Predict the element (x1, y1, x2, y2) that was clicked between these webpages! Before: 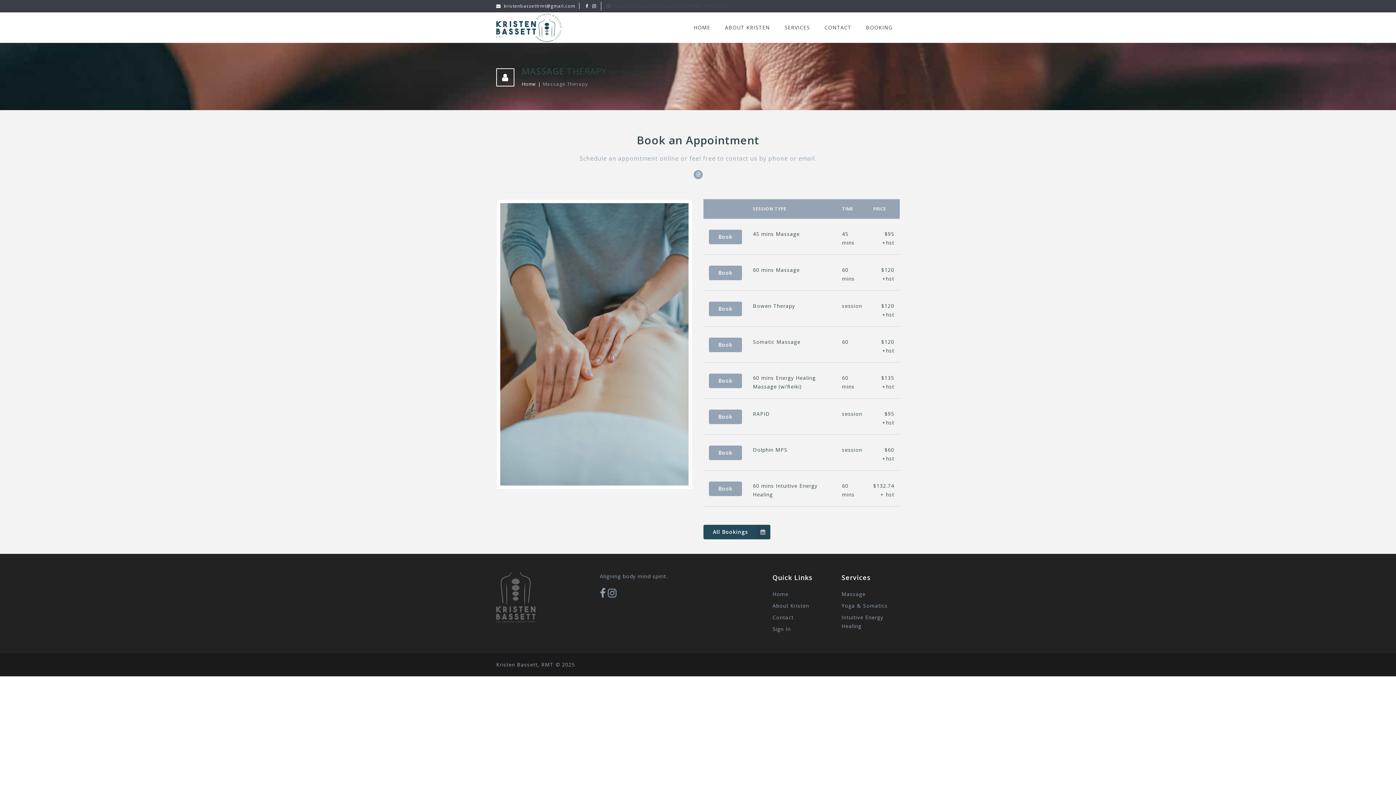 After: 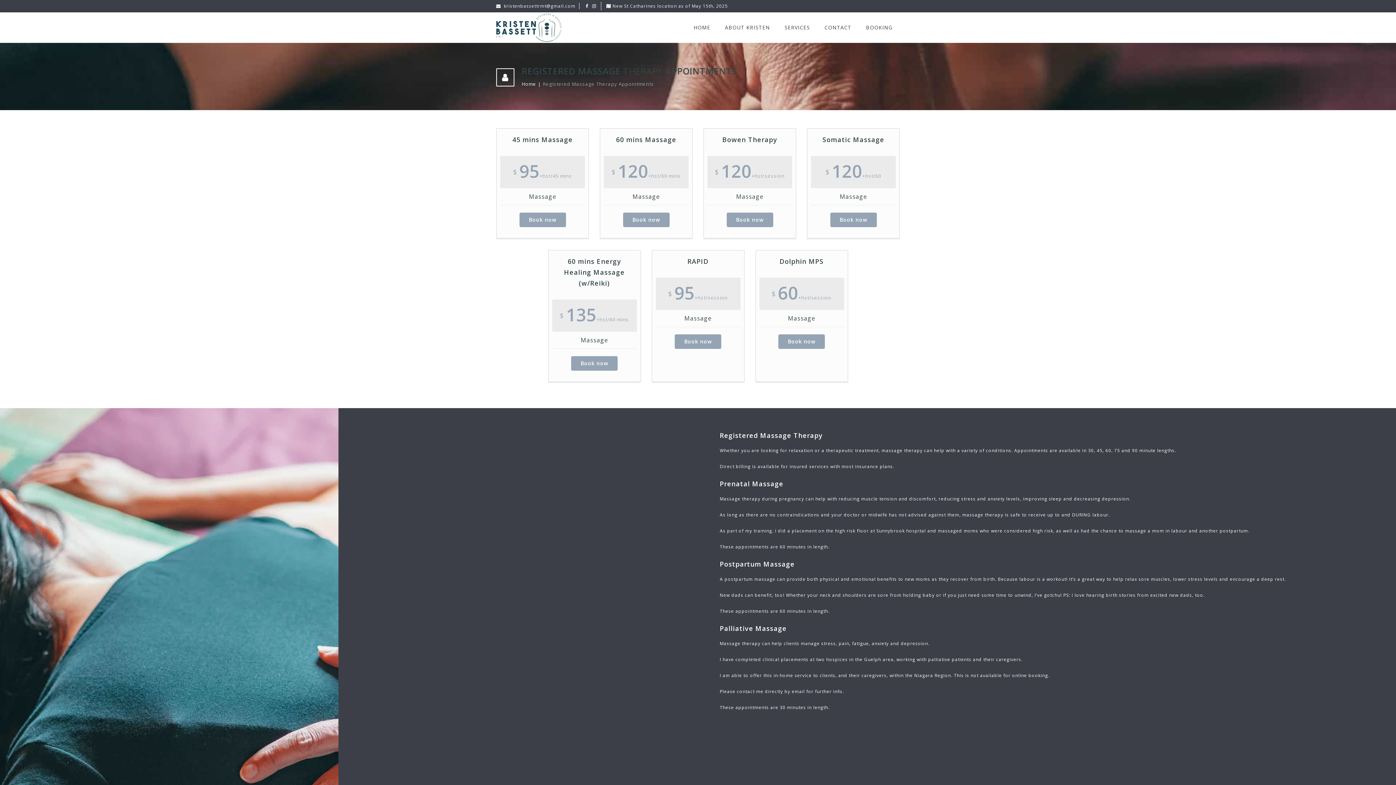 Action: label: Massage bbox: (841, 590, 865, 597)